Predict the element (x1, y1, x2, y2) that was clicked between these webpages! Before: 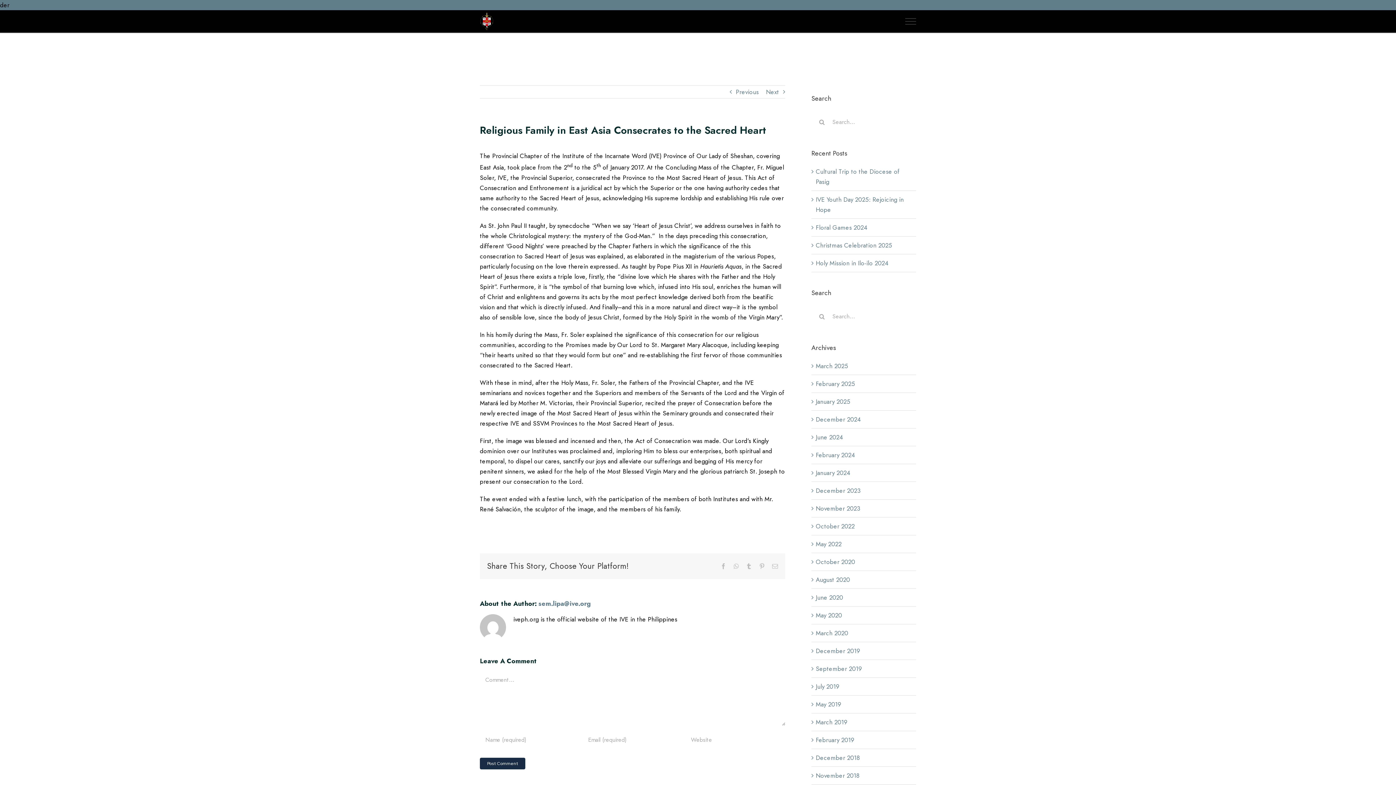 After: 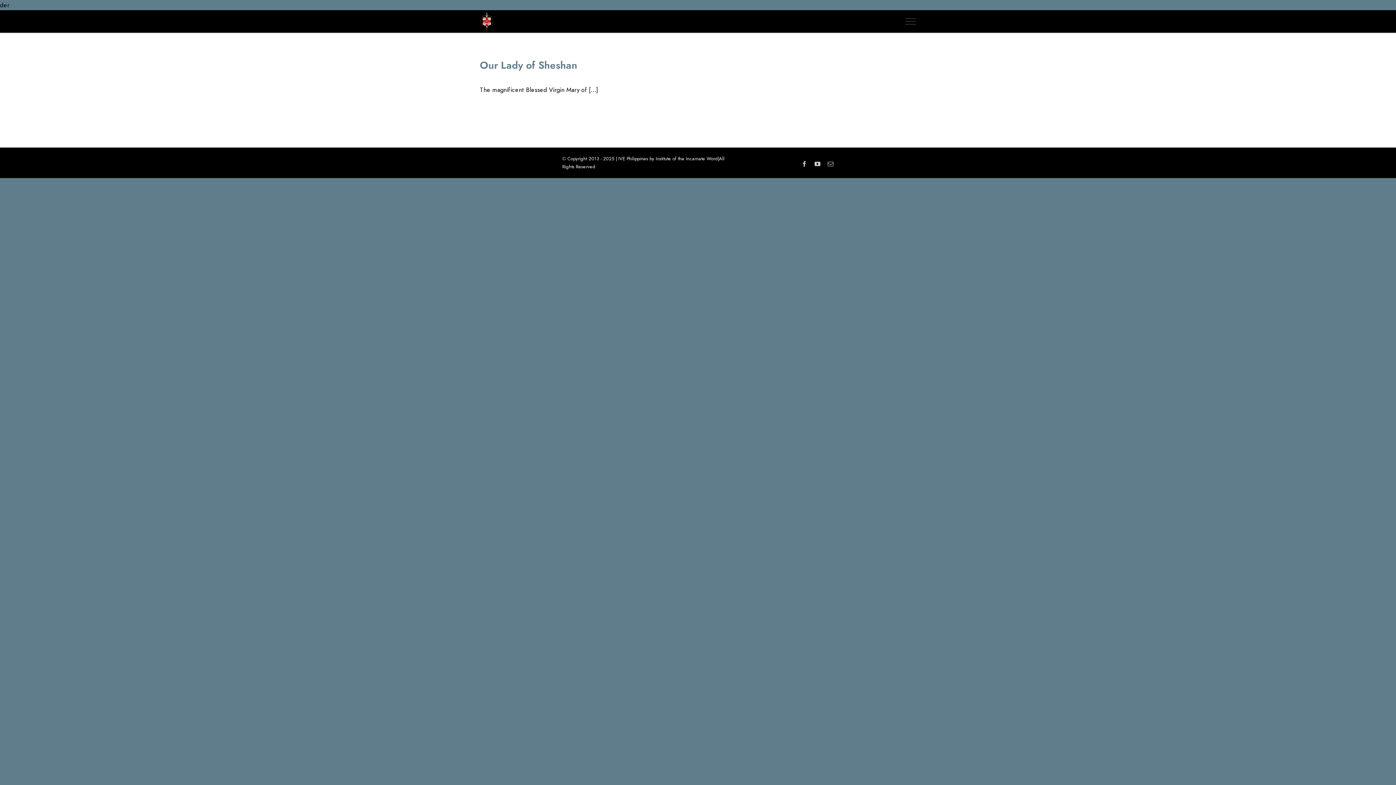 Action: label: May 2020 bbox: (816, 611, 842, 619)